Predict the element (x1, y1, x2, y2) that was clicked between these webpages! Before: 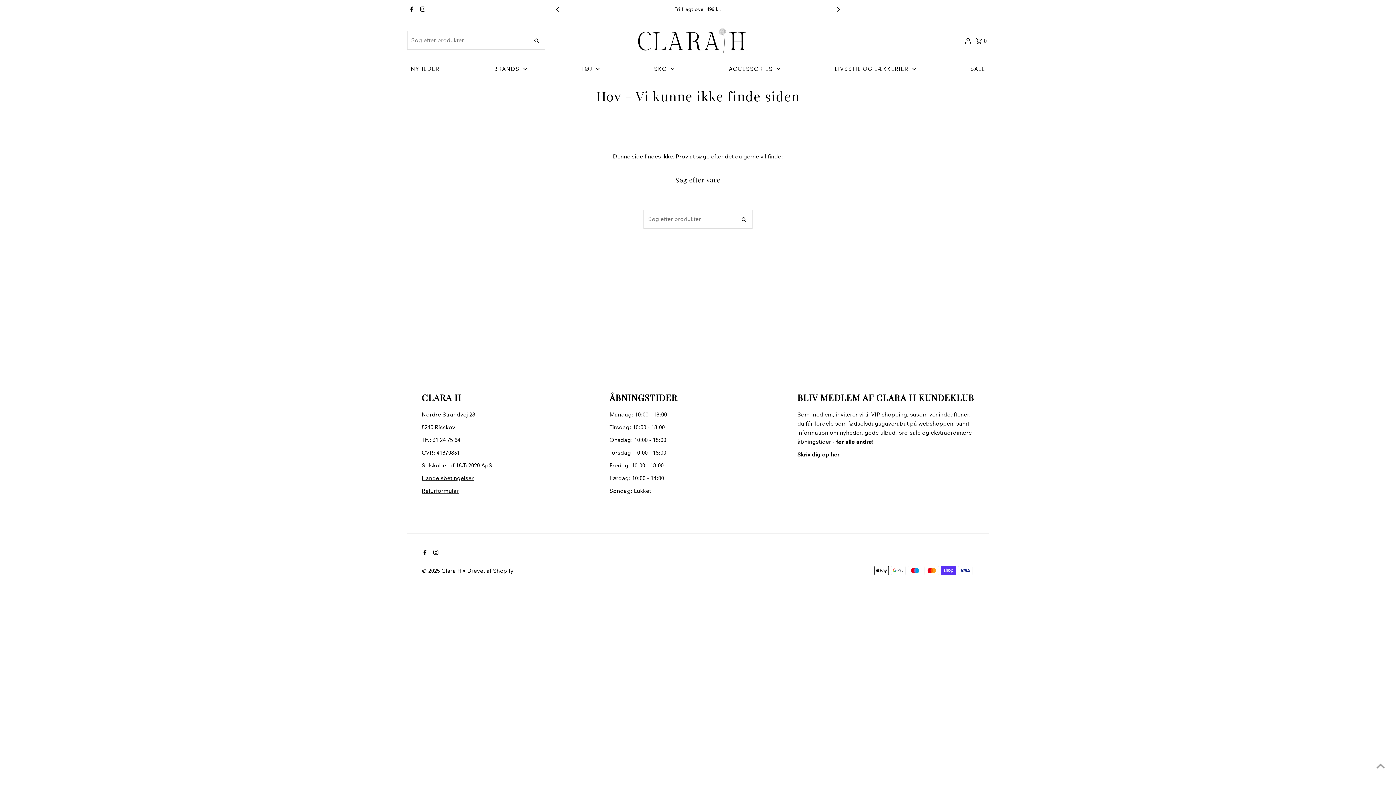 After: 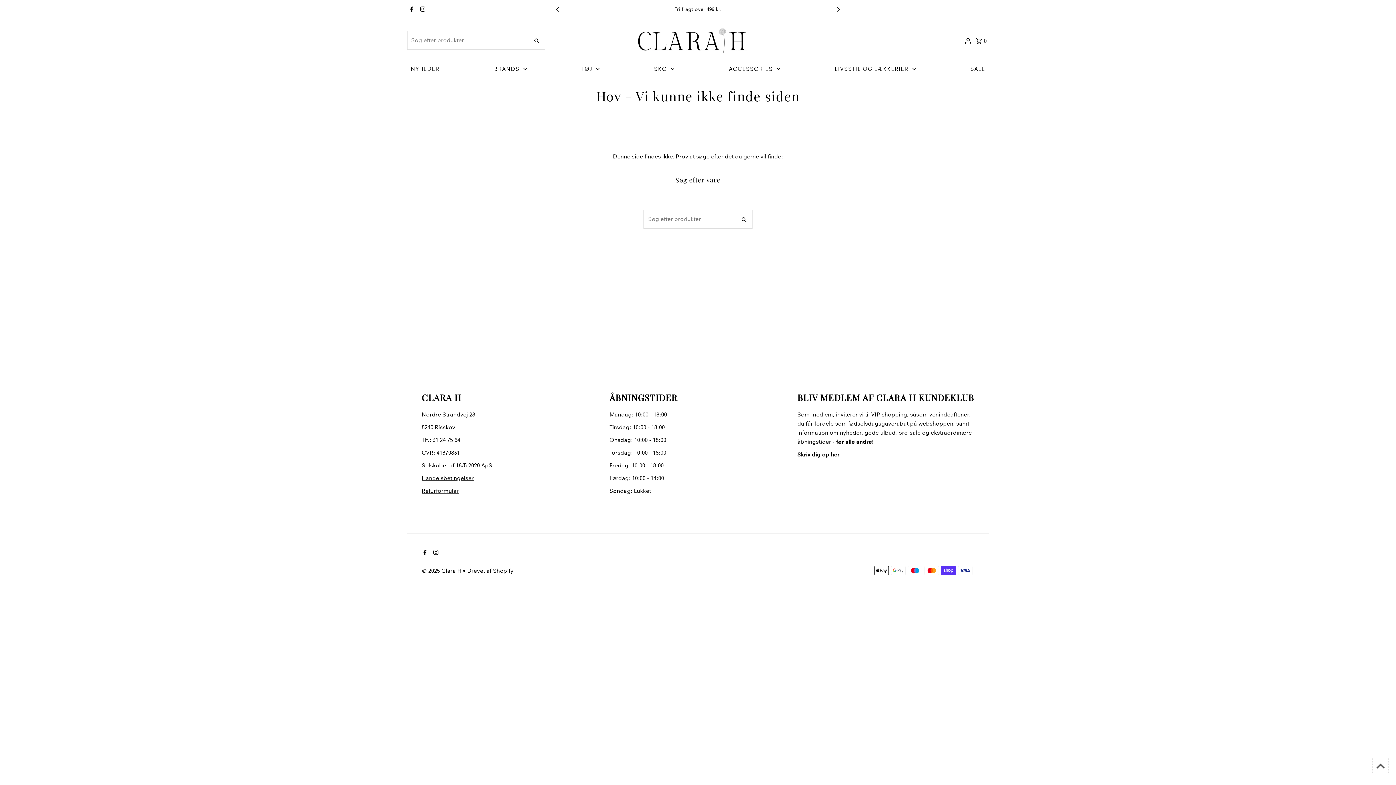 Action: bbox: (1372, 758, 1389, 774) label: Scroll to top